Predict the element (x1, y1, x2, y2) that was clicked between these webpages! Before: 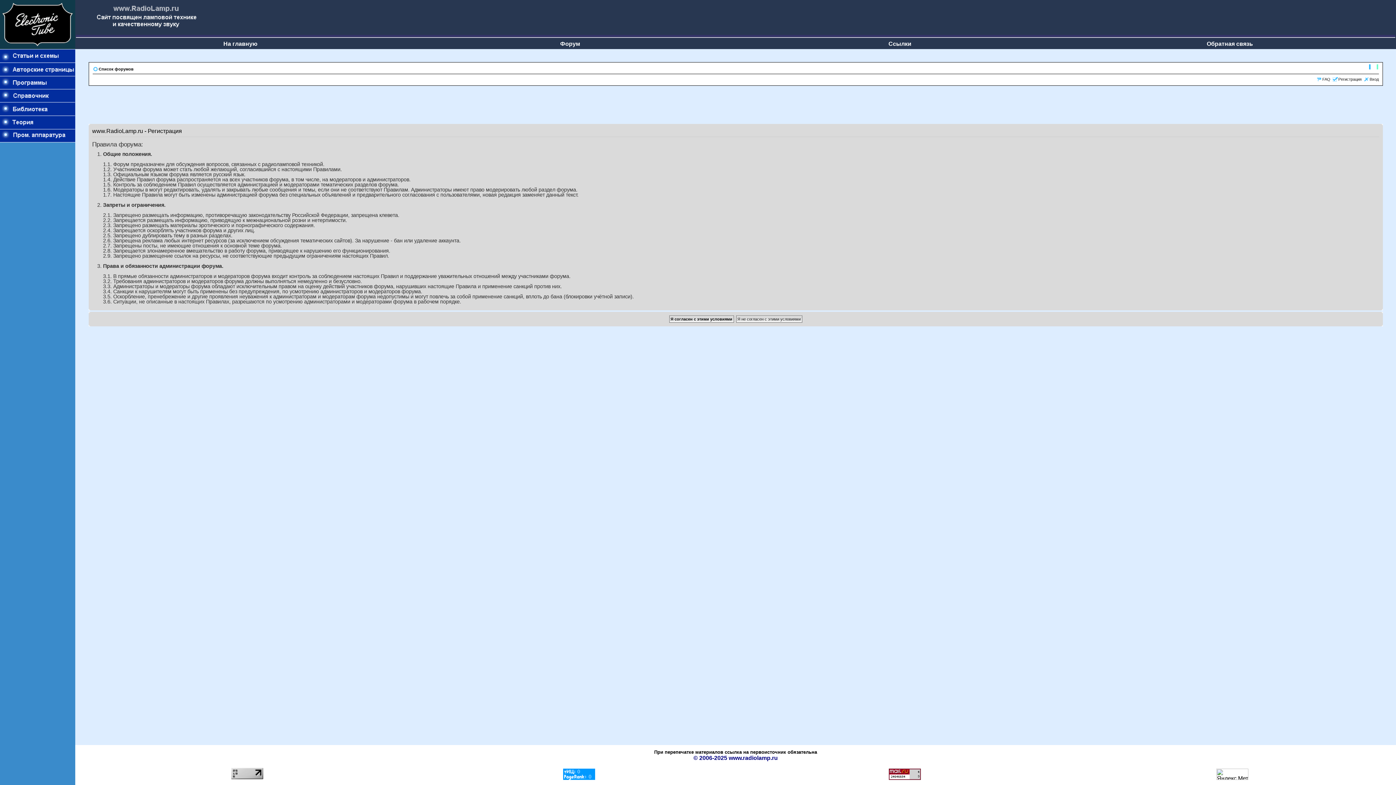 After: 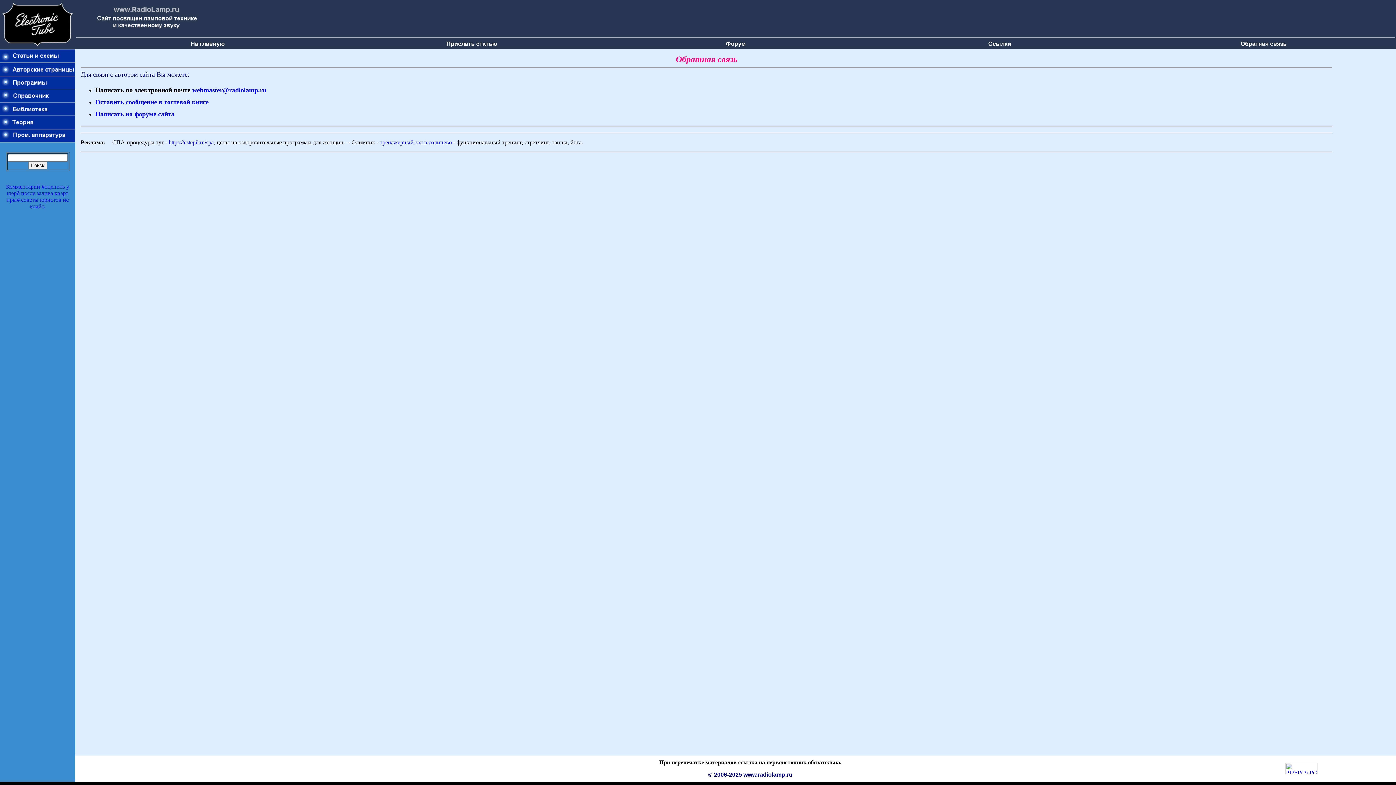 Action: bbox: (1207, 40, 1253, 46) label: Обратная связь